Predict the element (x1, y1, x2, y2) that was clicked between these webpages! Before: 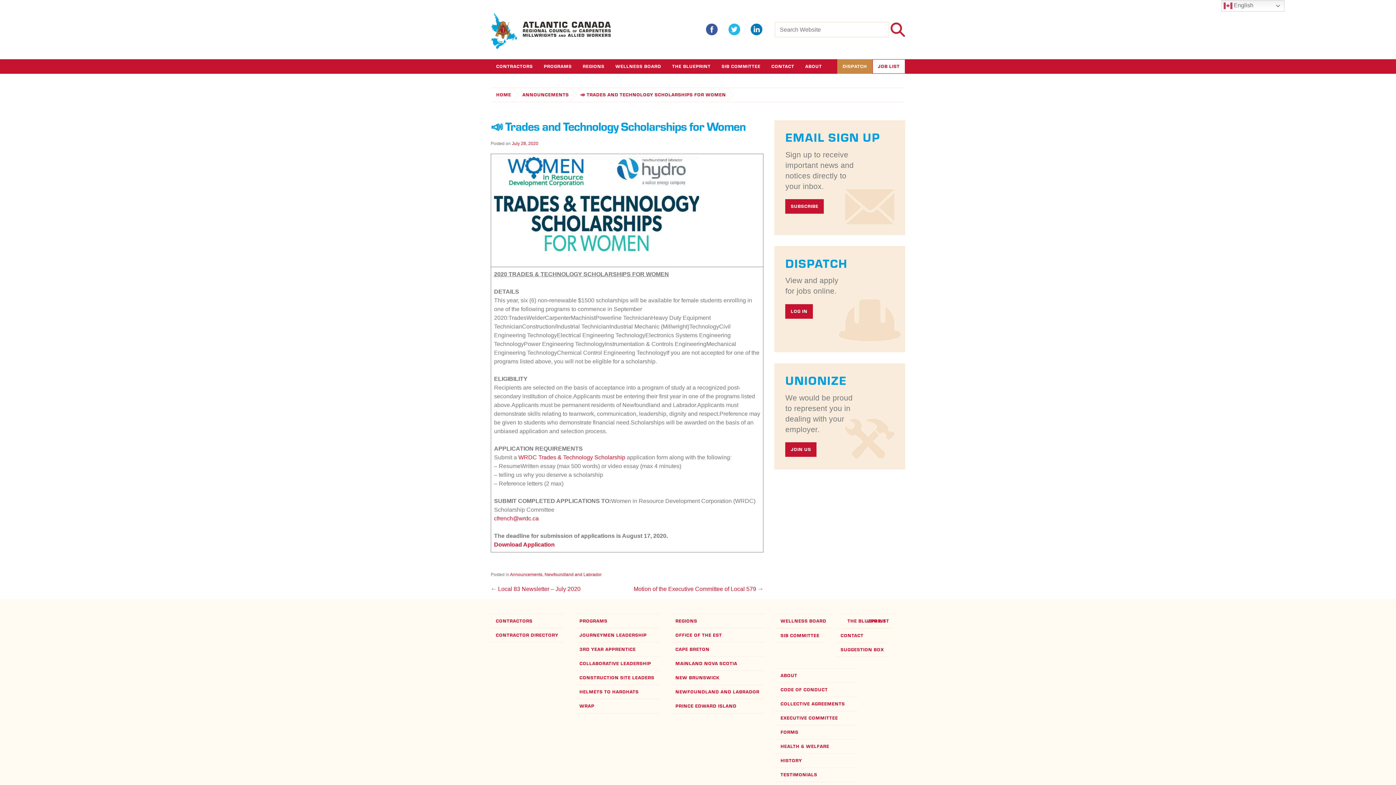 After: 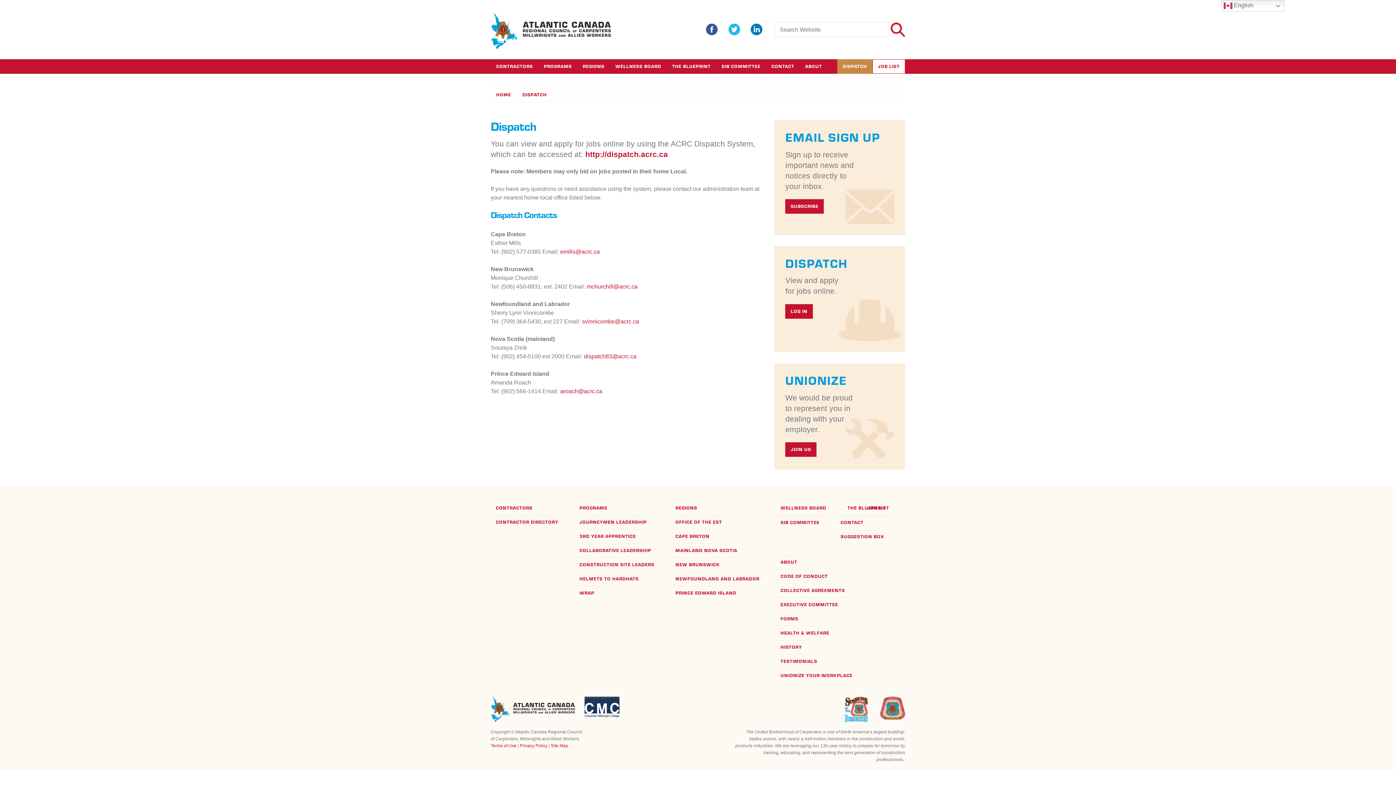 Action: bbox: (837, 59, 872, 73) label: DISPATCH